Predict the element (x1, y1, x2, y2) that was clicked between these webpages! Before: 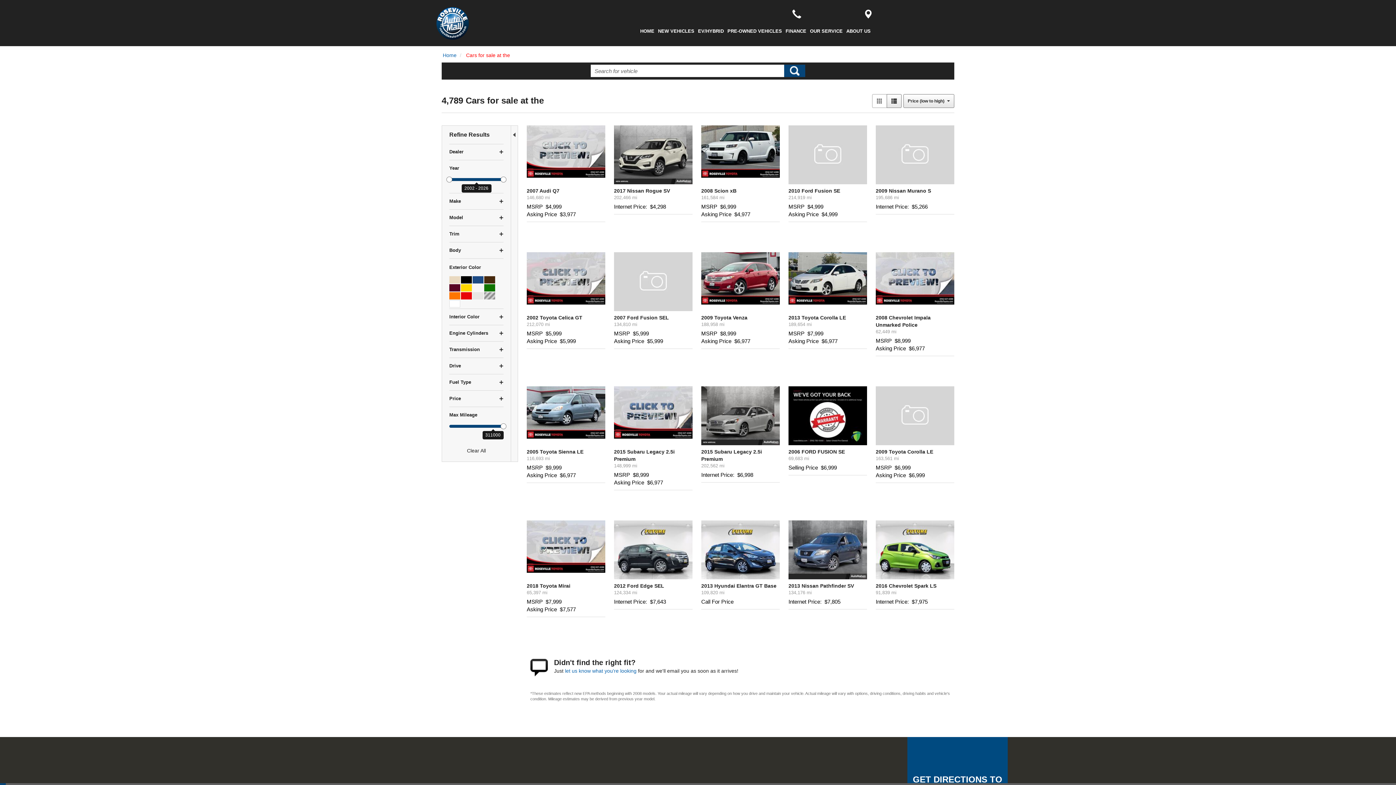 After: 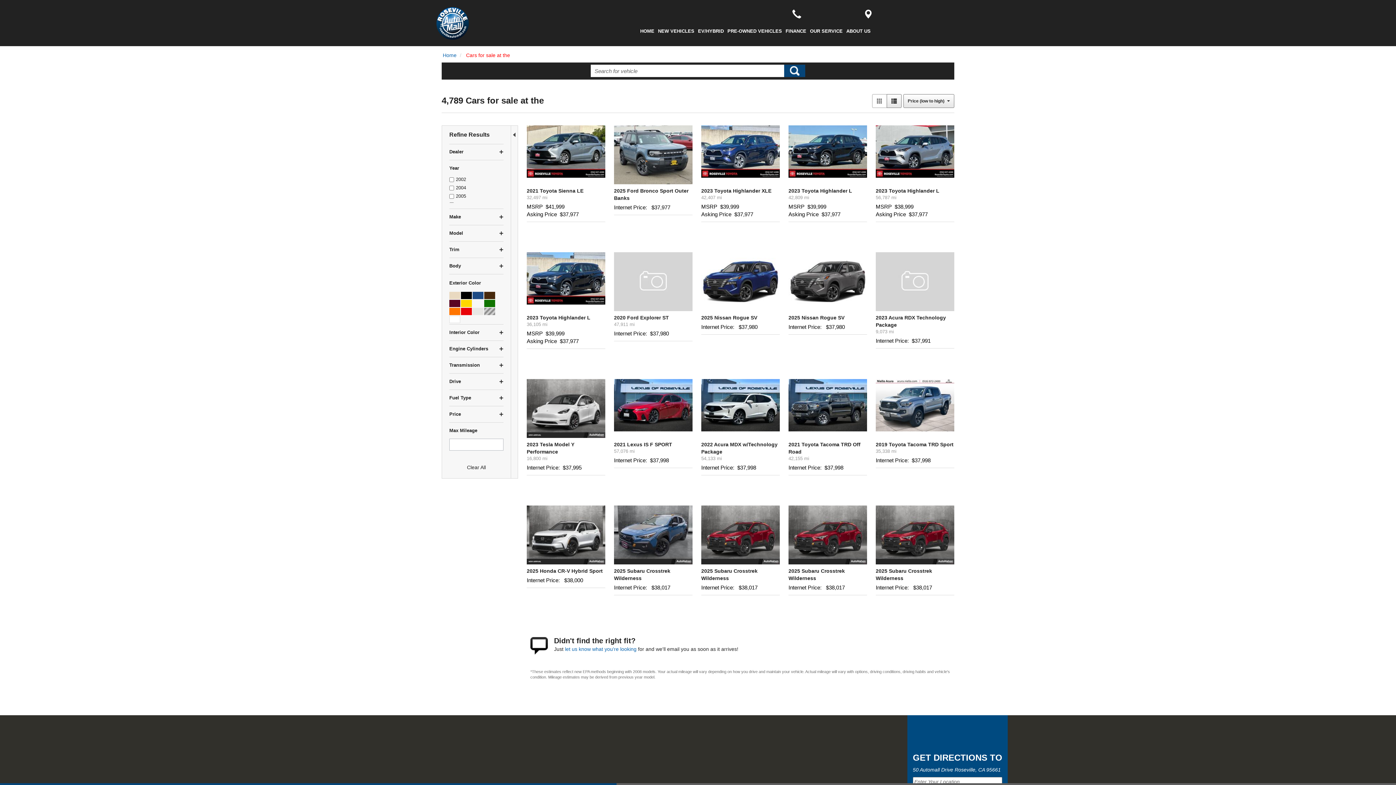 Action: bbox: (610, 783, 616, 785) label: 106